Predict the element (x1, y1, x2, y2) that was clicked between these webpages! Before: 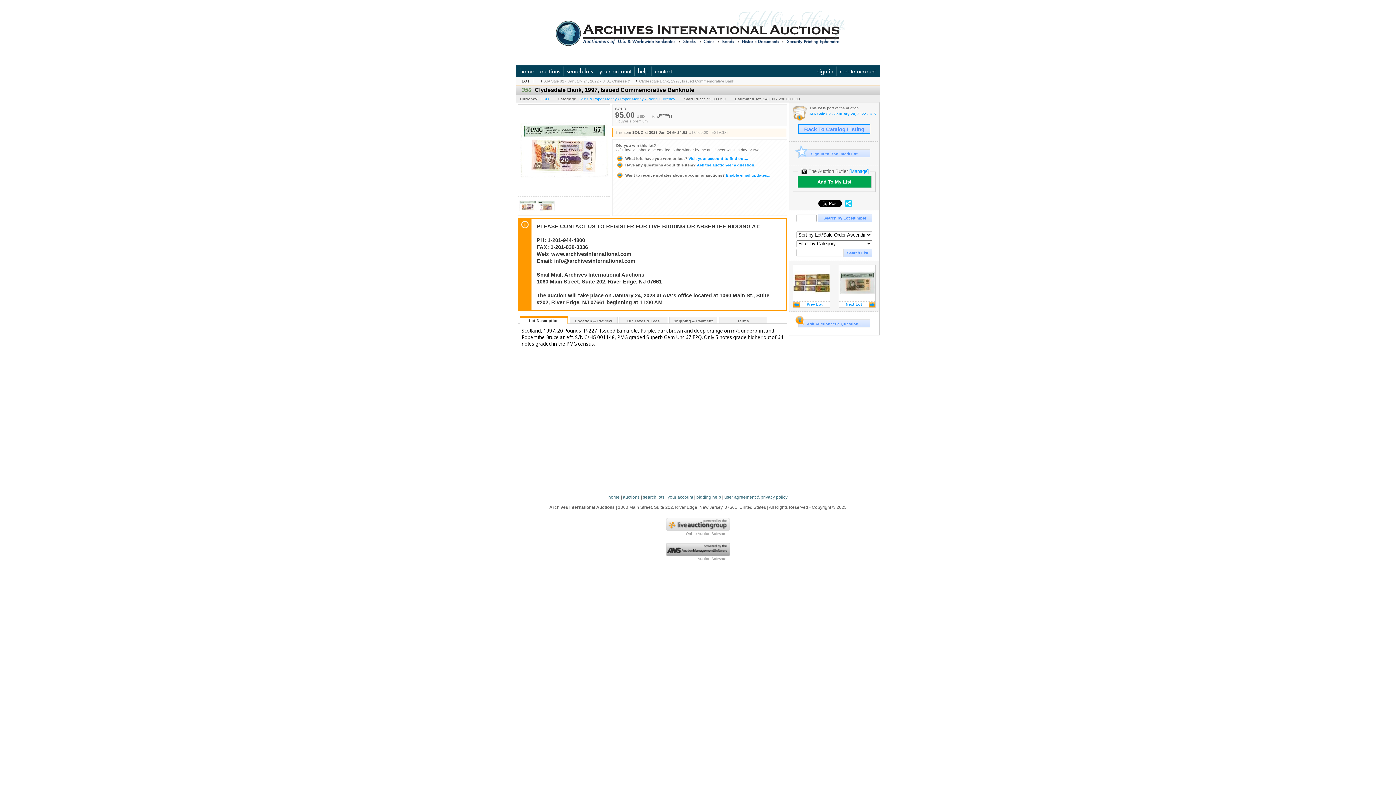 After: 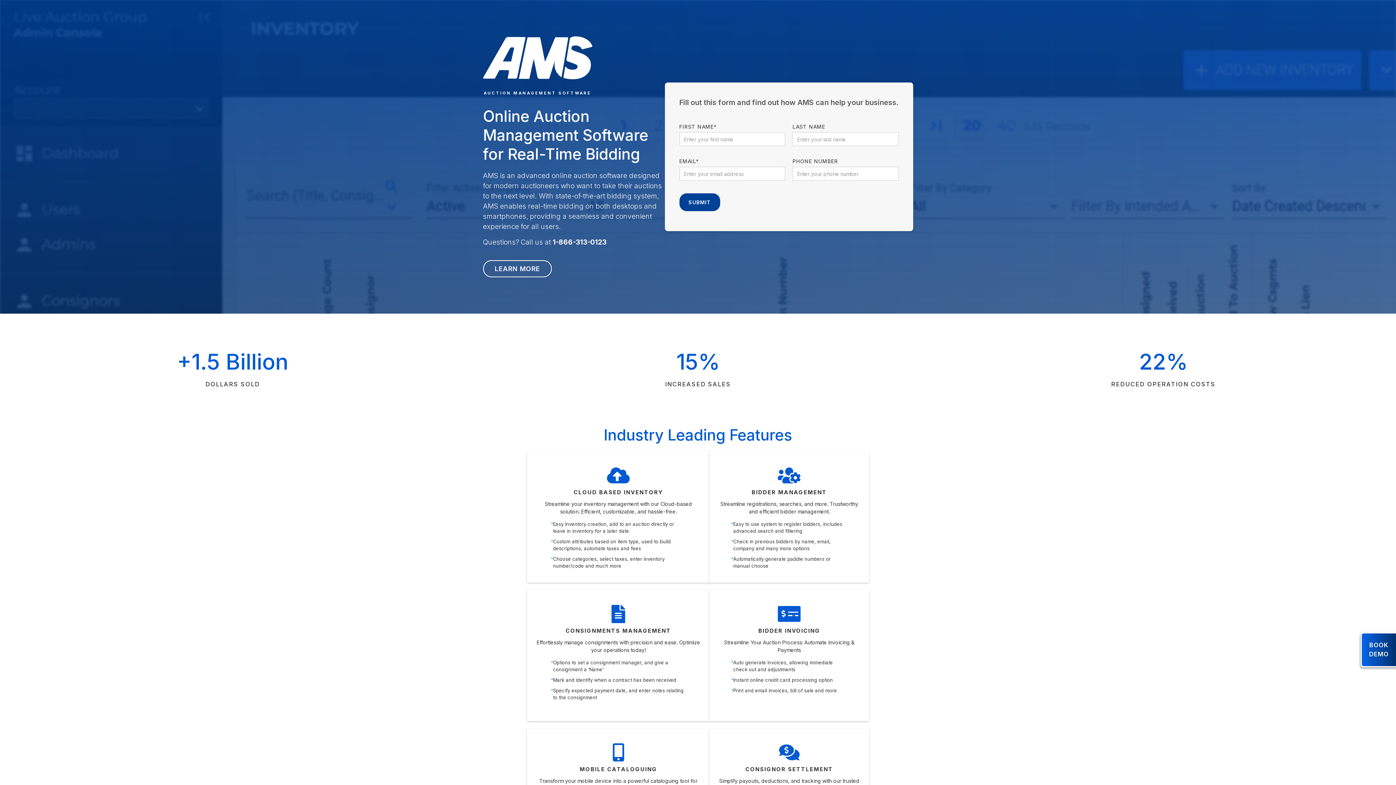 Action: bbox: (666, 552, 730, 557)